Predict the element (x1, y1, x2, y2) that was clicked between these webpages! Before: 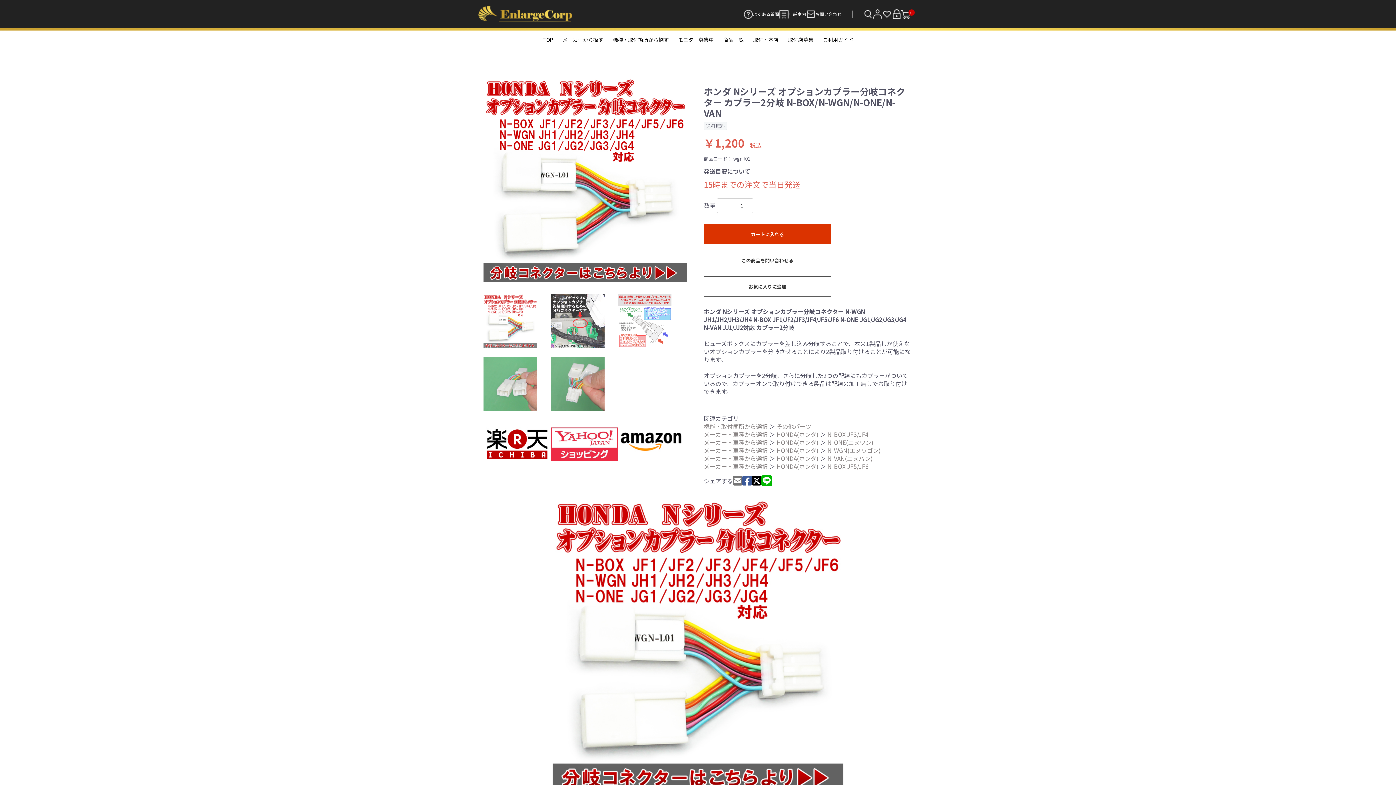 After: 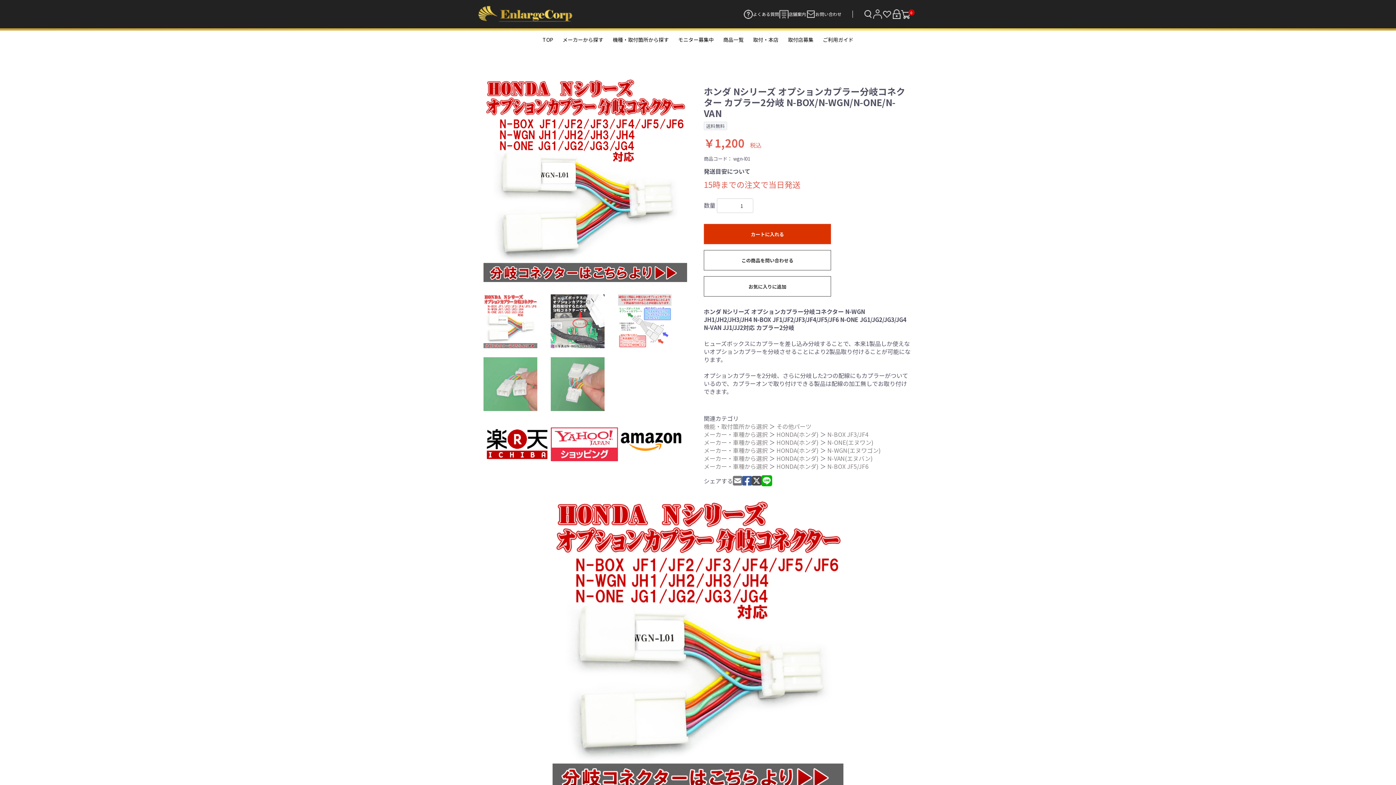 Action: bbox: (752, 475, 761, 486)